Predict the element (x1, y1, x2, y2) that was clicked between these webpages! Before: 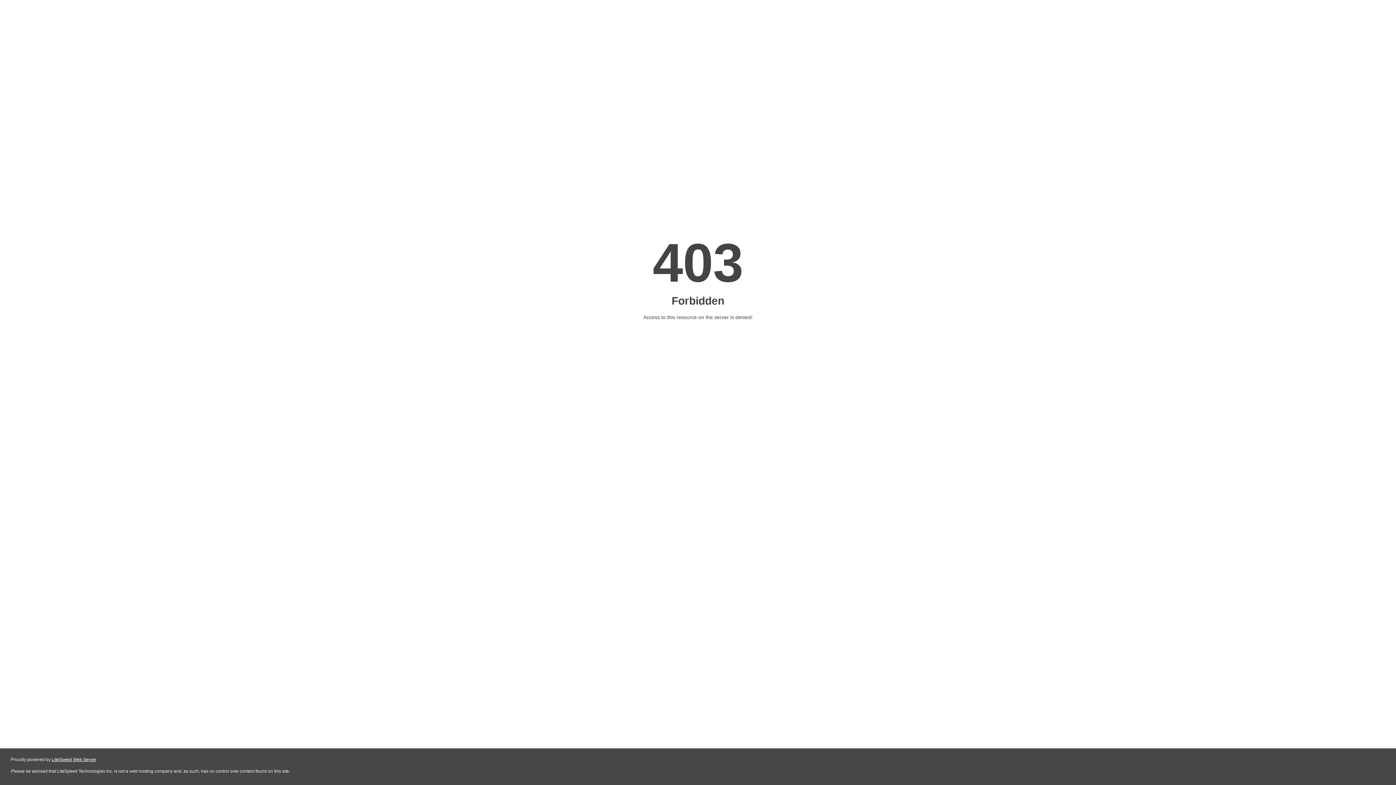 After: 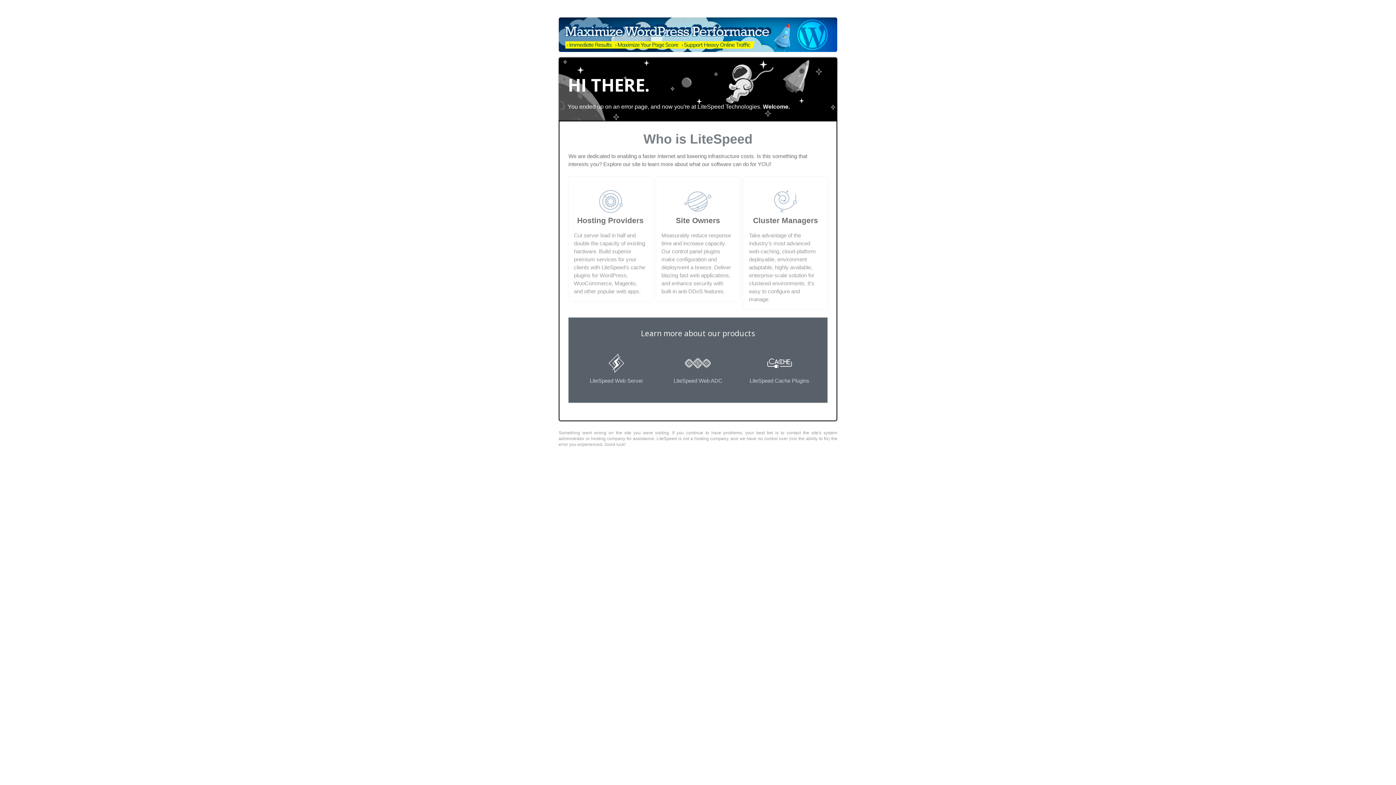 Action: label: LiteSpeed Web Server bbox: (51, 757, 96, 762)